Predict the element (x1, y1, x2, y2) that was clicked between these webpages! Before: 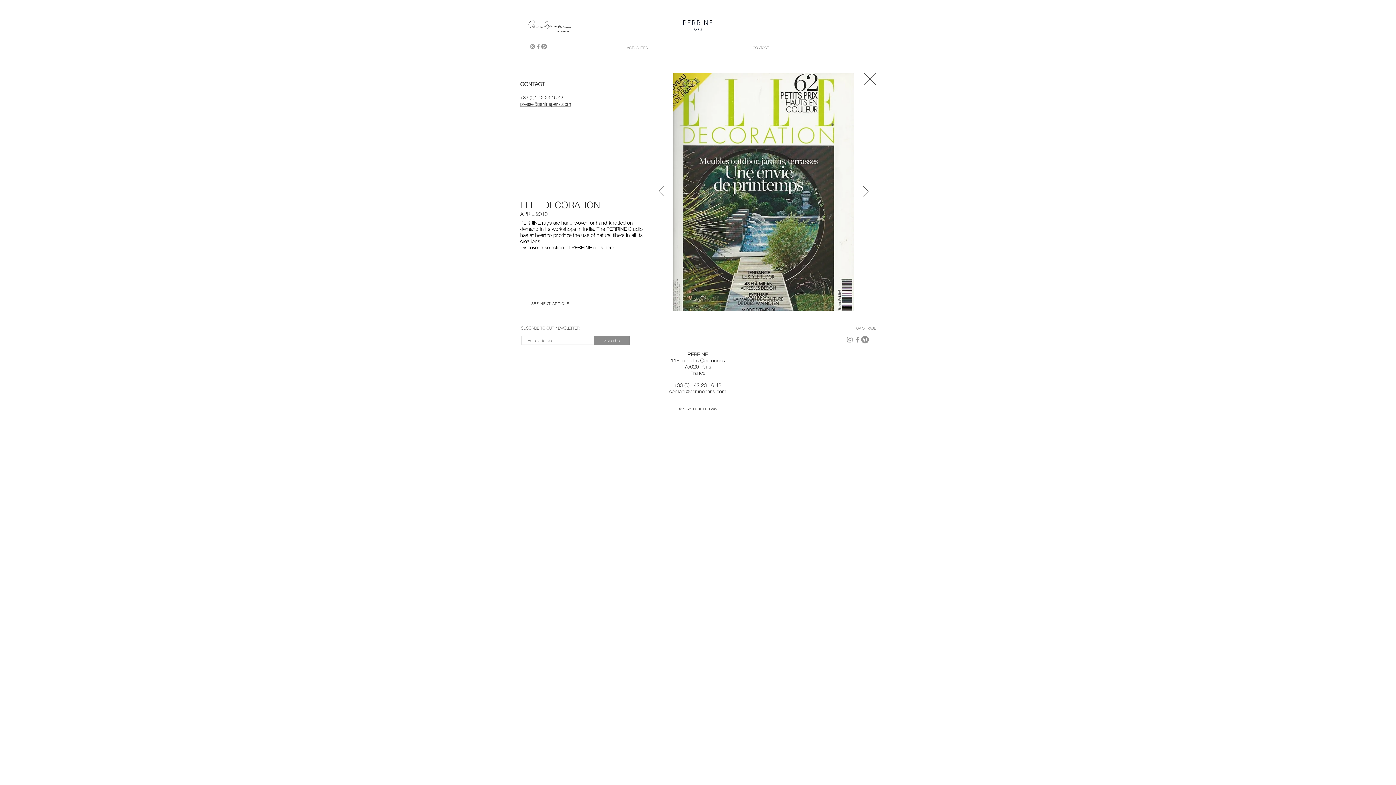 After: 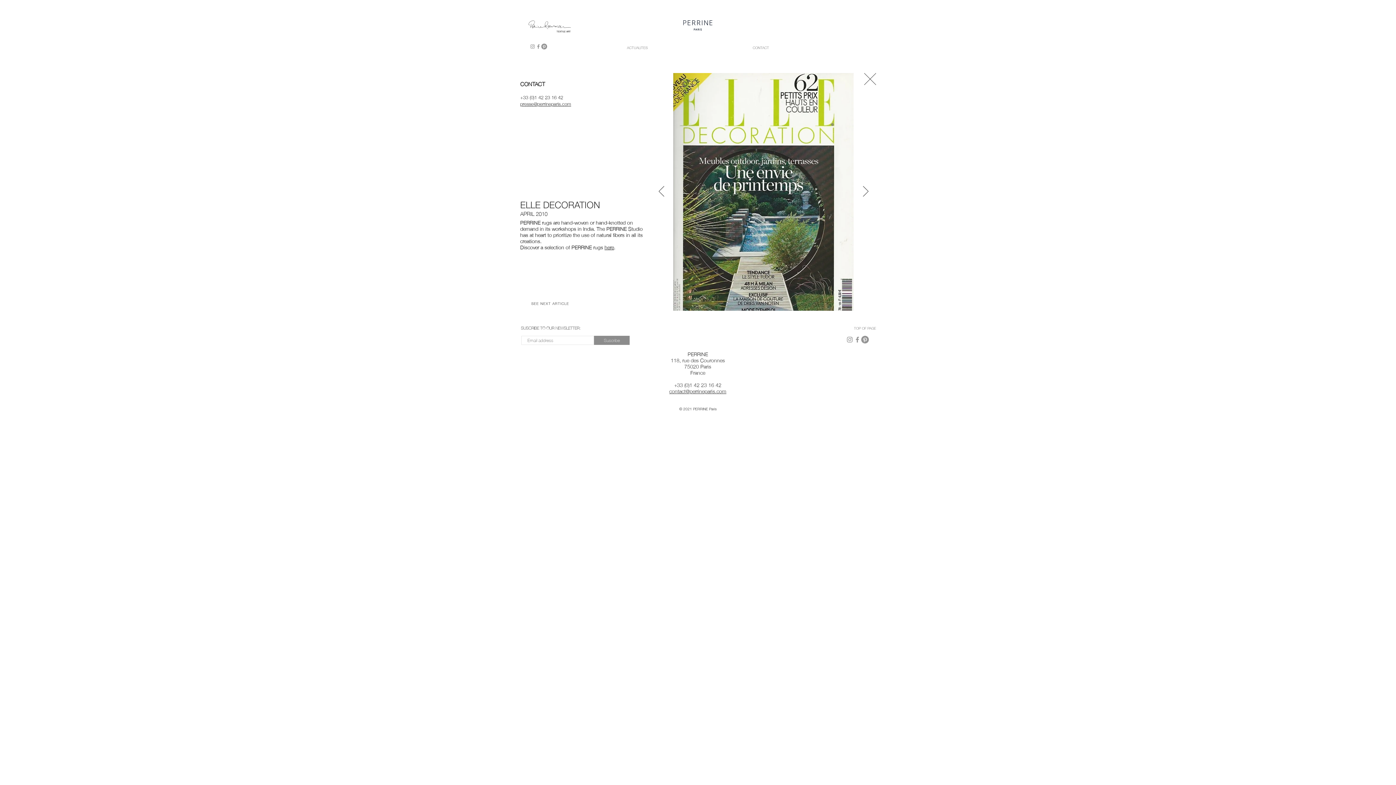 Action: label: Facebook bbox: (853, 336, 861, 343)